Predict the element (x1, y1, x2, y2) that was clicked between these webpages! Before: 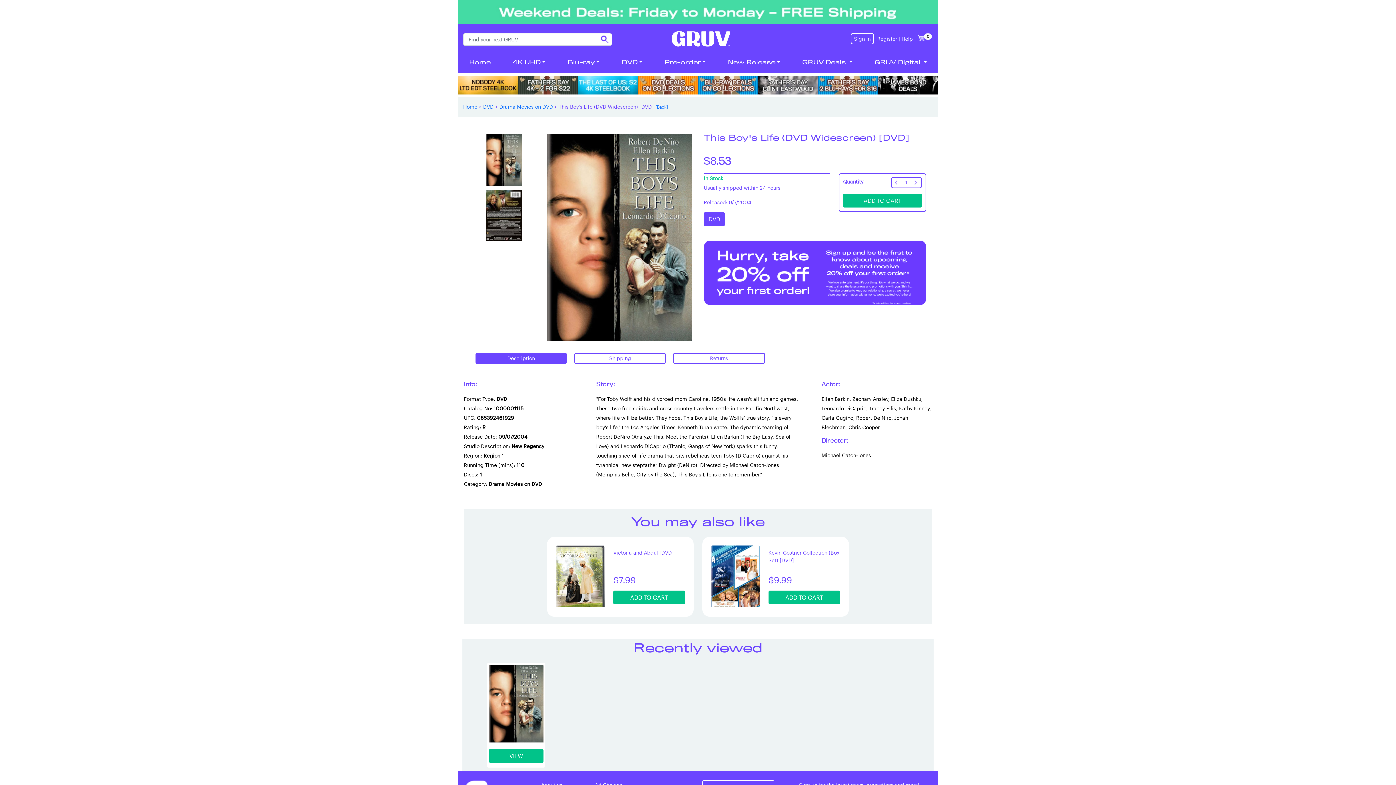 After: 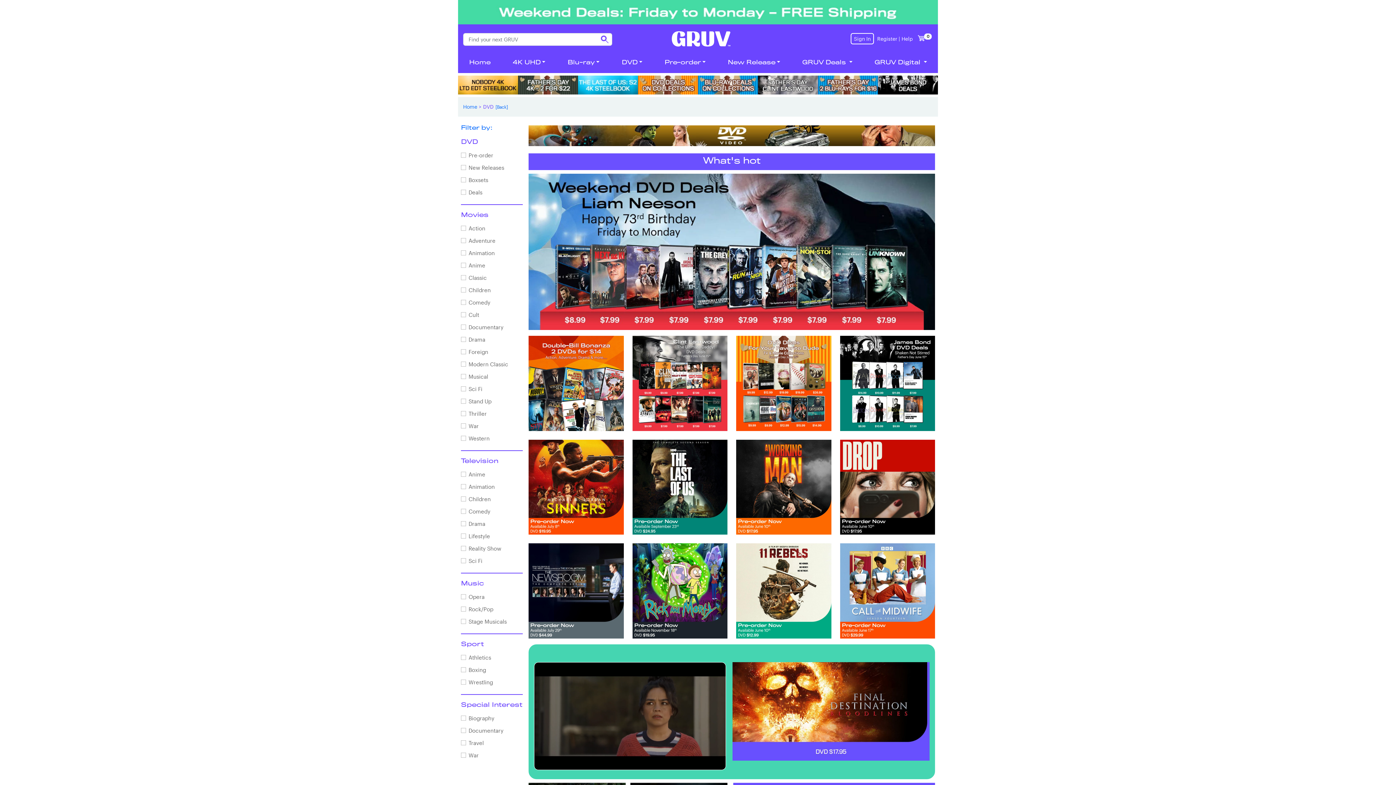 Action: label: DVD bbox: (483, 103, 493, 109)